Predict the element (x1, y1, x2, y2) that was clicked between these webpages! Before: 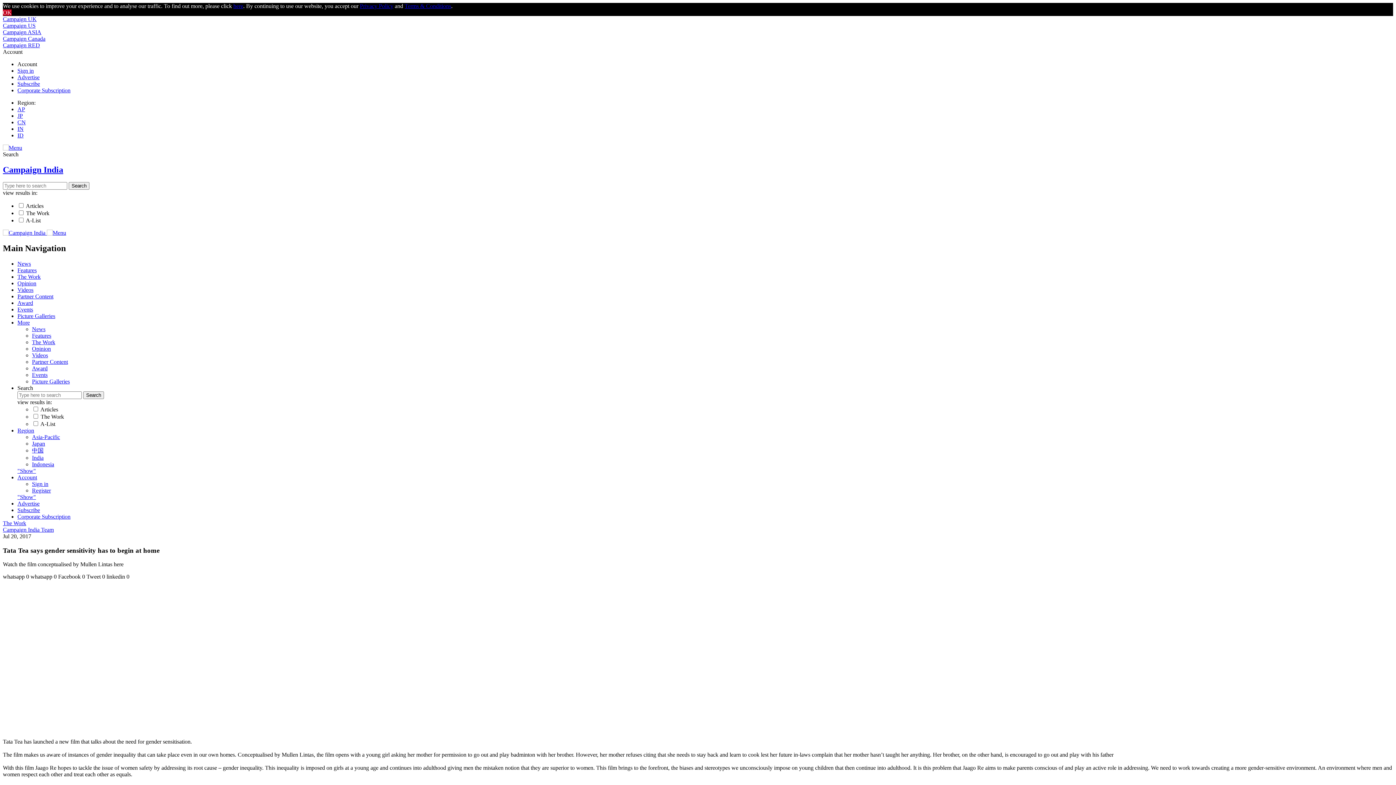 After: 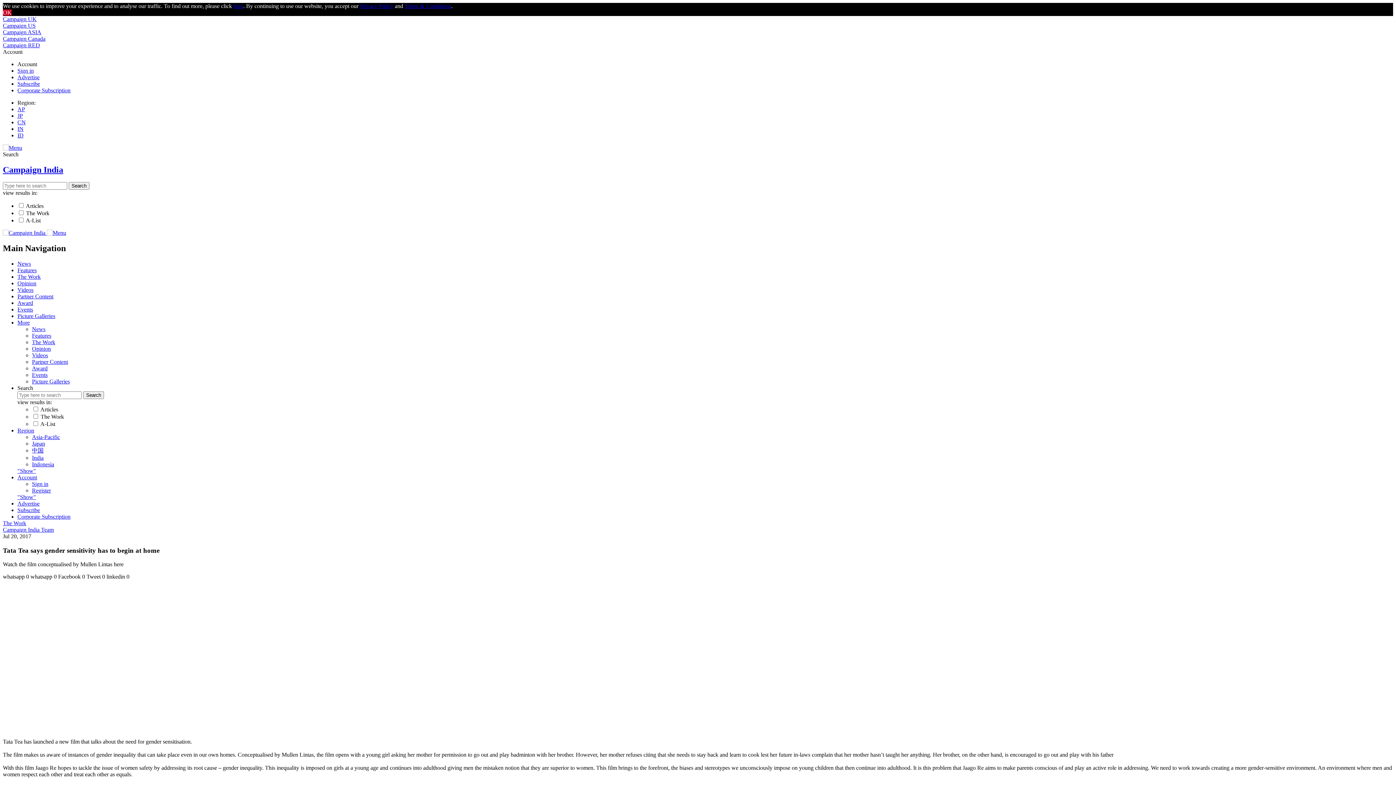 Action: bbox: (106, 573, 129, 580) label: linkedin 0